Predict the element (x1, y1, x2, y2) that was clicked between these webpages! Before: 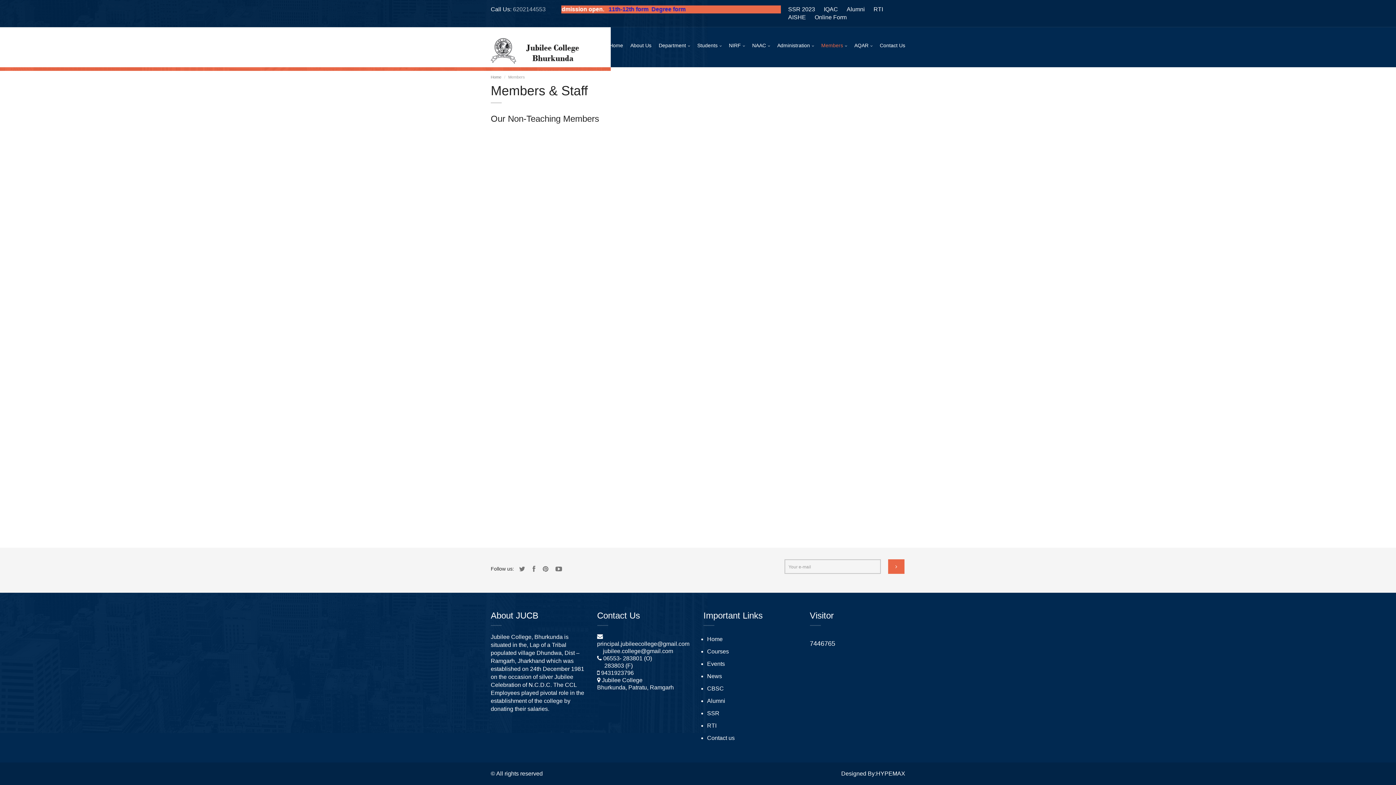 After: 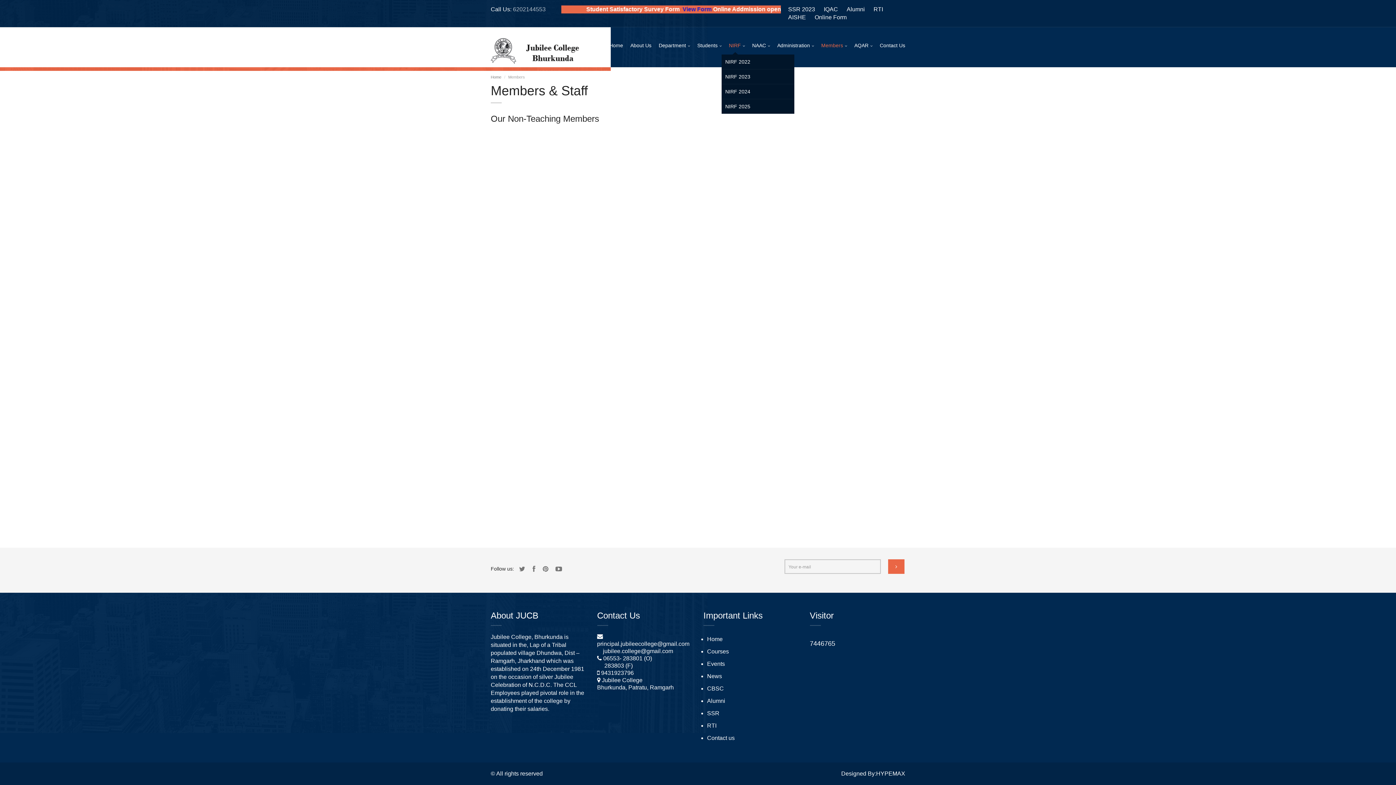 Action: bbox: (721, 38, 745, 52) label: NIRF